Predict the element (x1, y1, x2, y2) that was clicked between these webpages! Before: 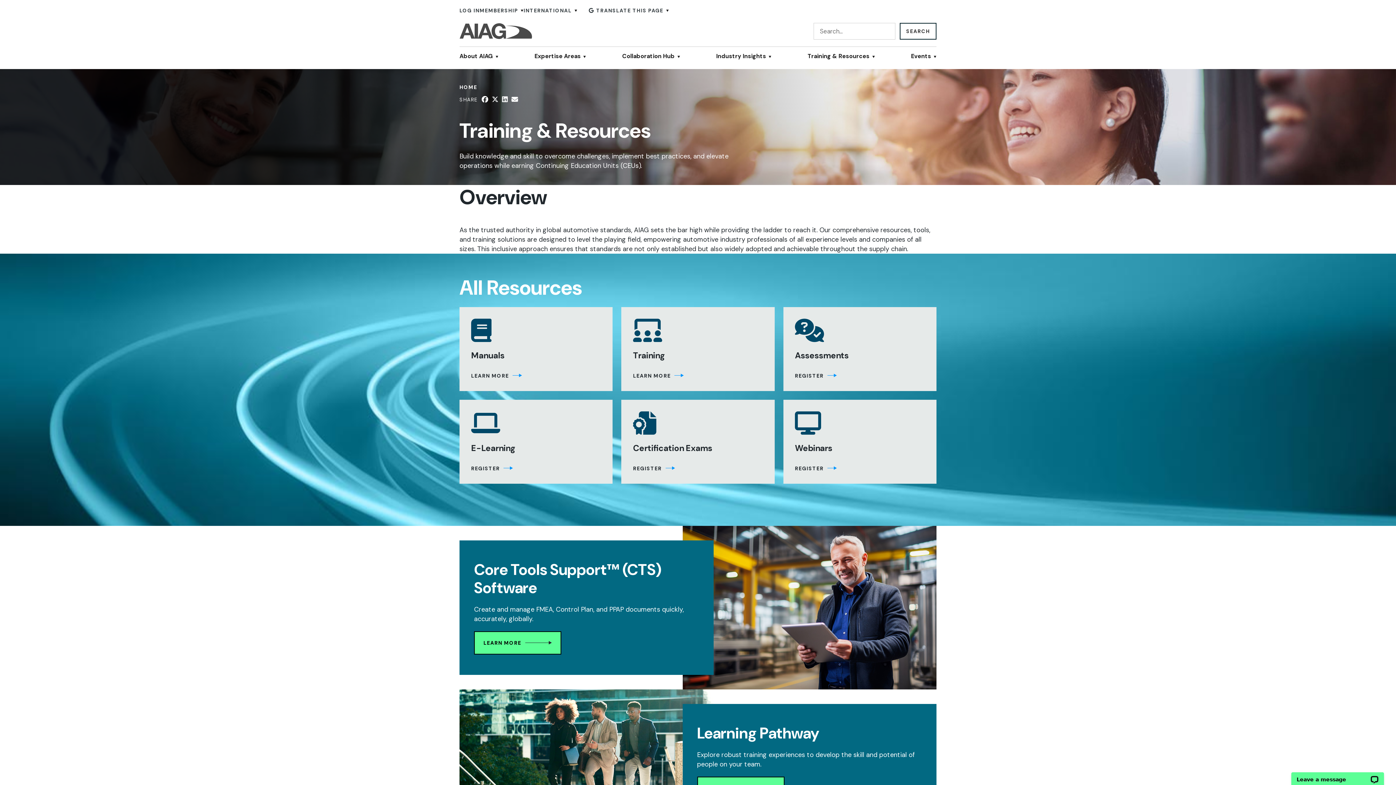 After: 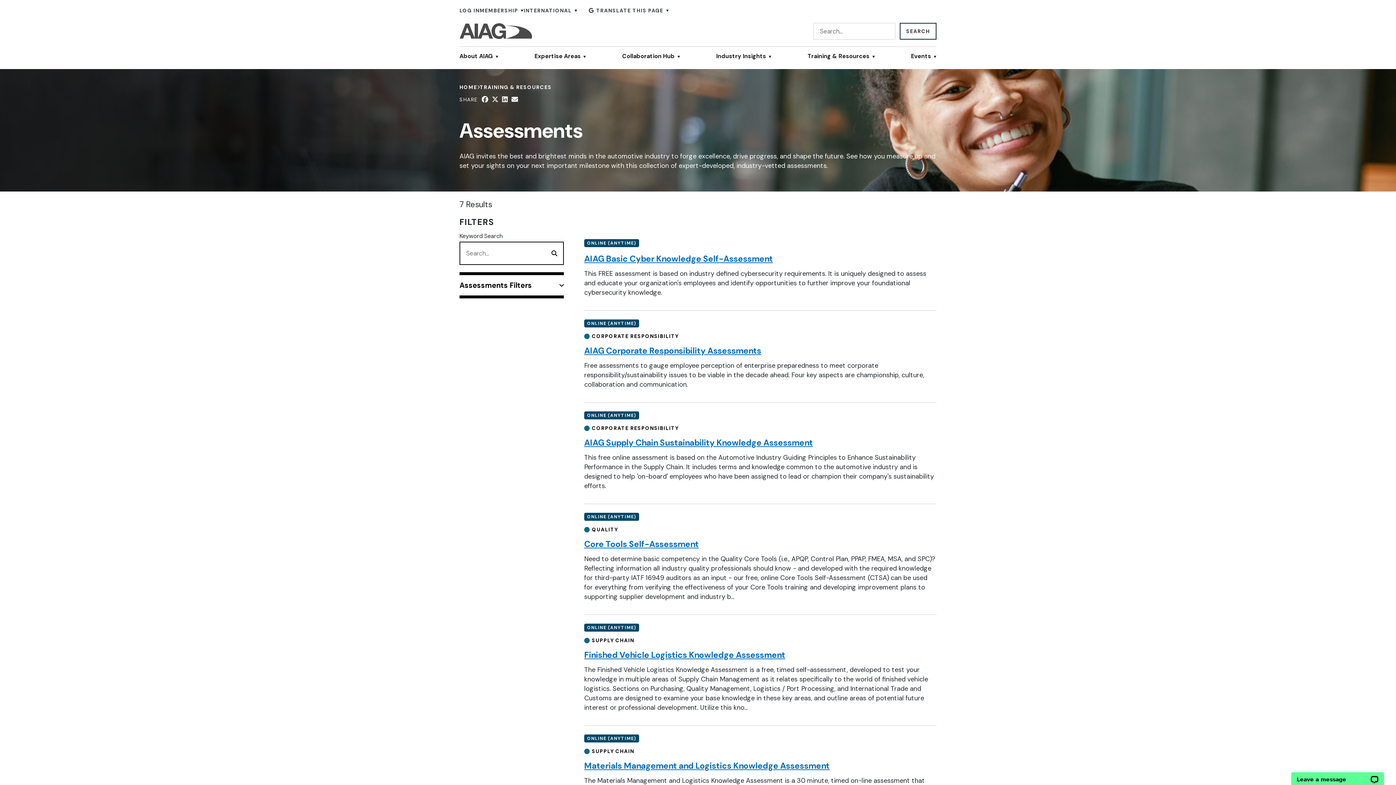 Action: label: REGISTER bbox: (795, 372, 837, 379)